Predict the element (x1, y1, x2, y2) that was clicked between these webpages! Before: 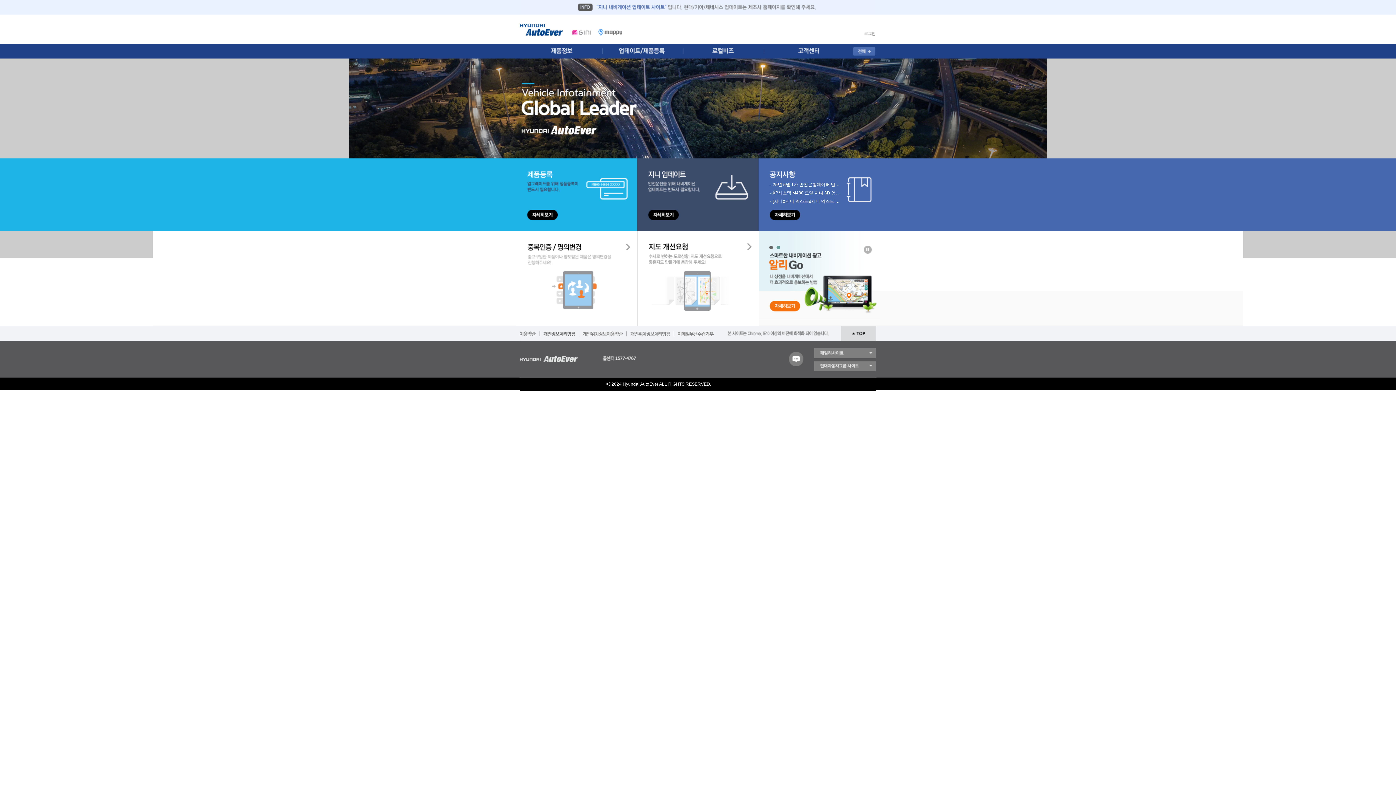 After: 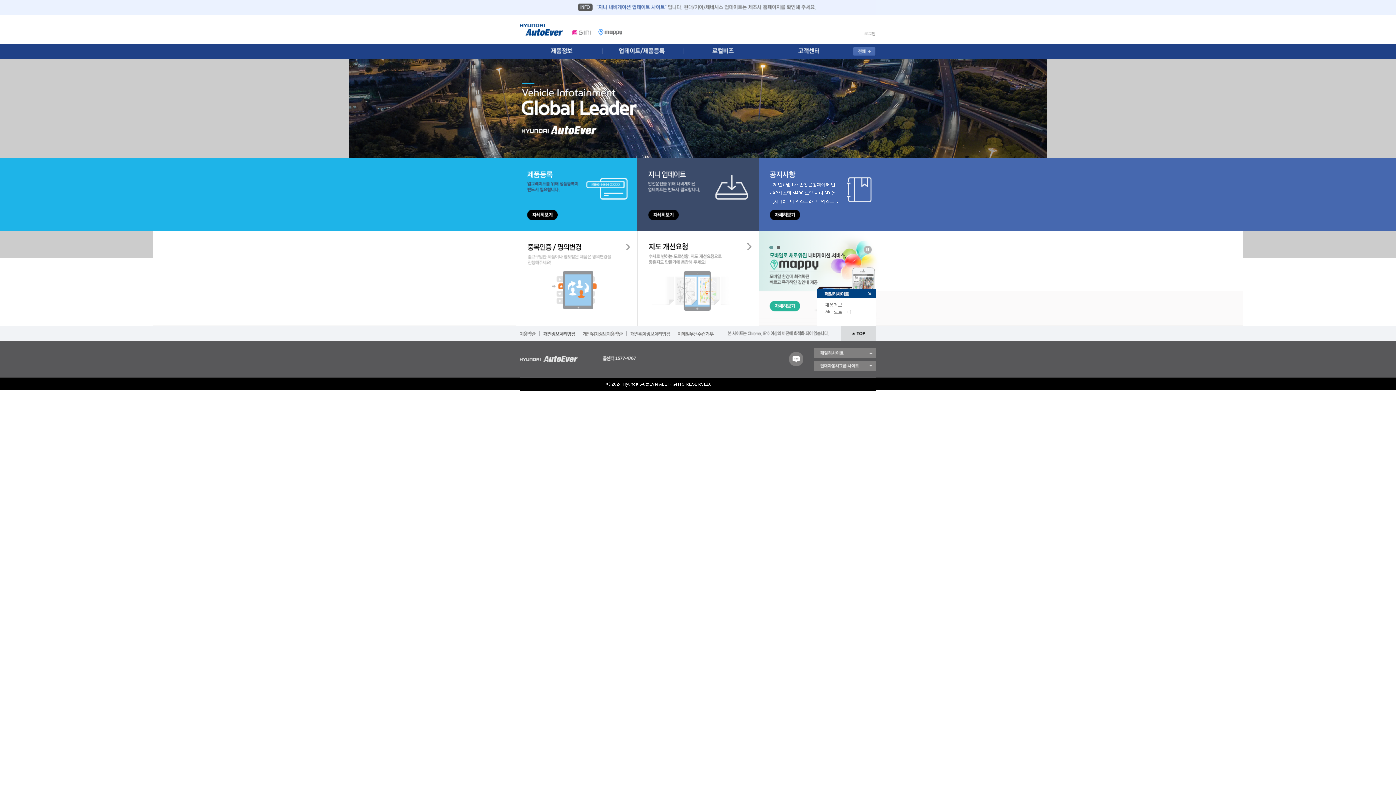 Action: label: 패밀리 사이트 bbox: (814, 348, 876, 358)